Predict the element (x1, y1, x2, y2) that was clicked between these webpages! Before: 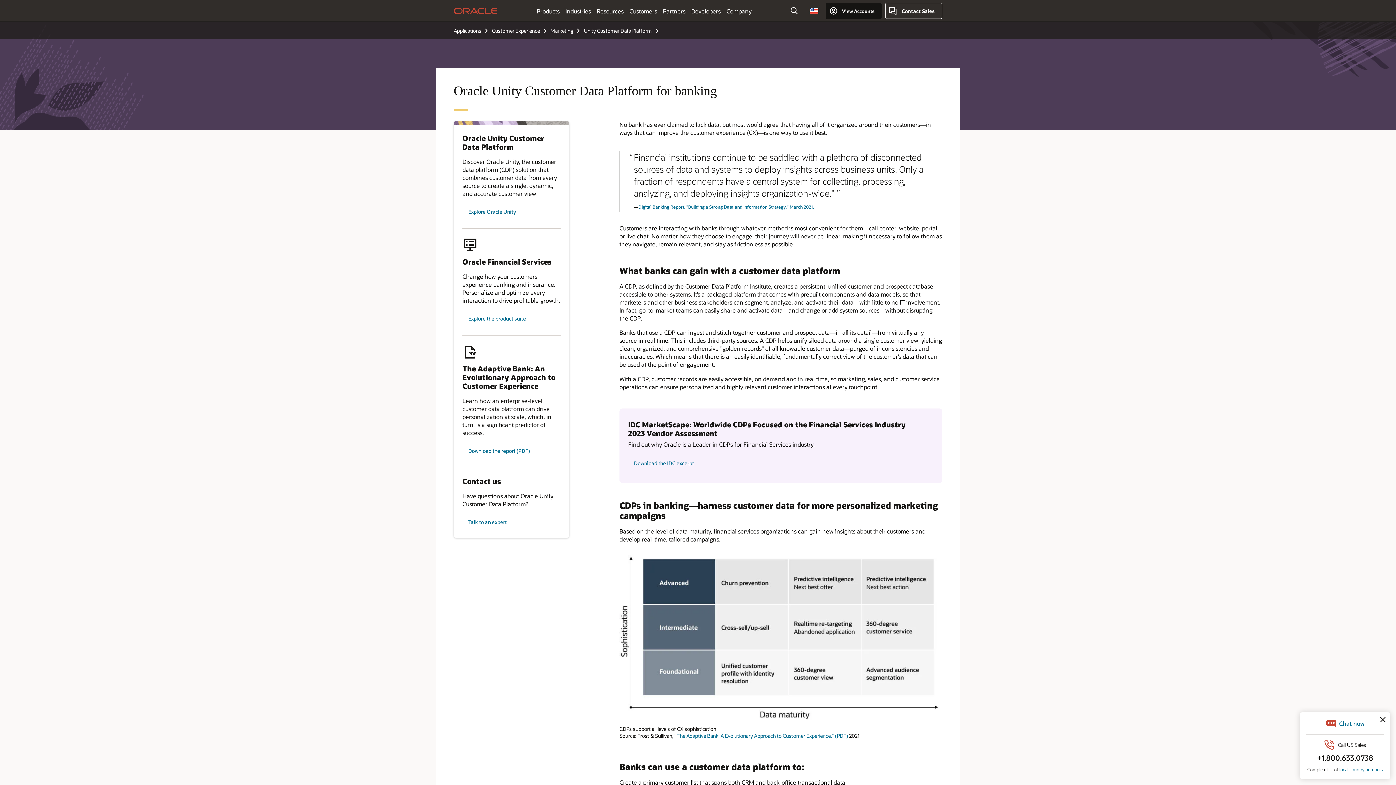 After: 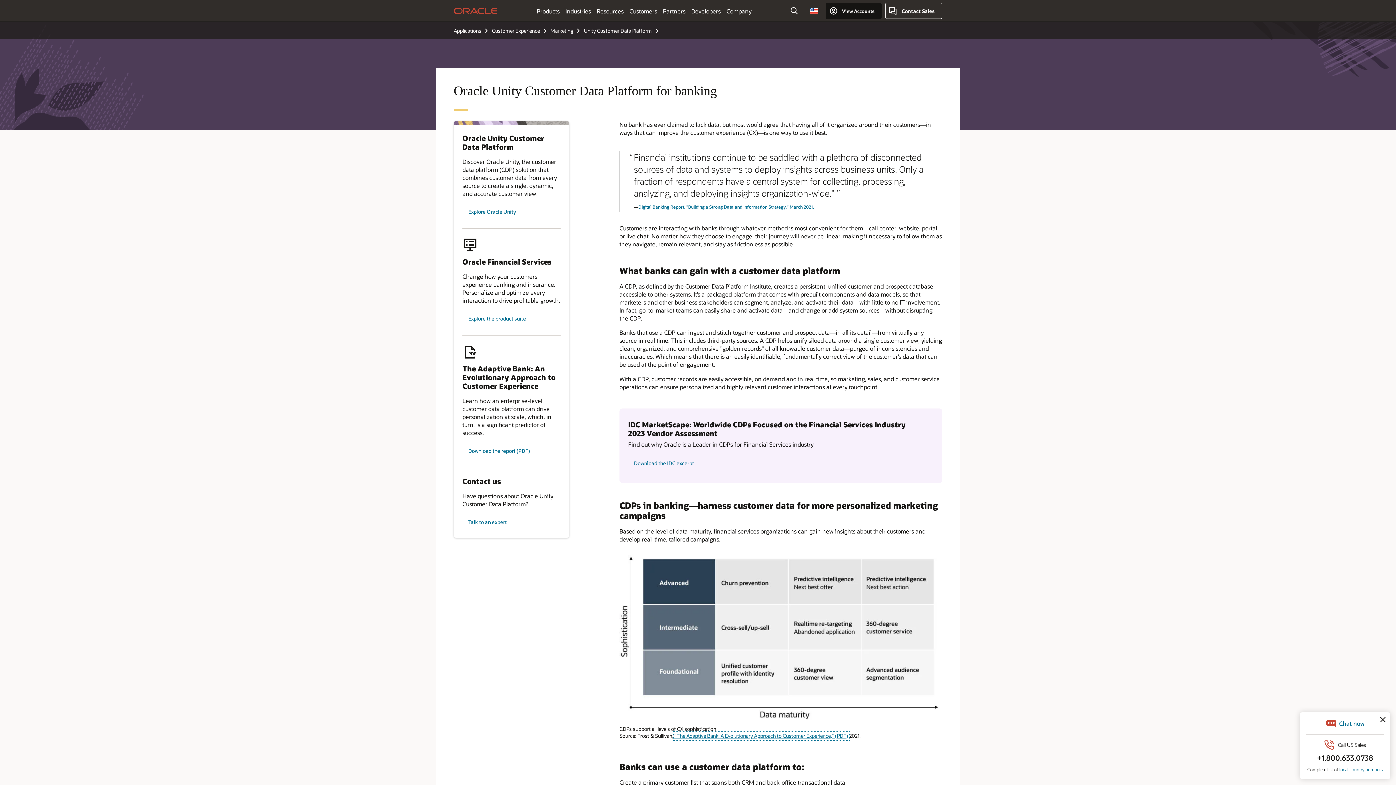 Action: bbox: (674, 732, 848, 739) label: "The Adaptive Bank: A Evolutionary Approach to Customer Experience," (PDF)